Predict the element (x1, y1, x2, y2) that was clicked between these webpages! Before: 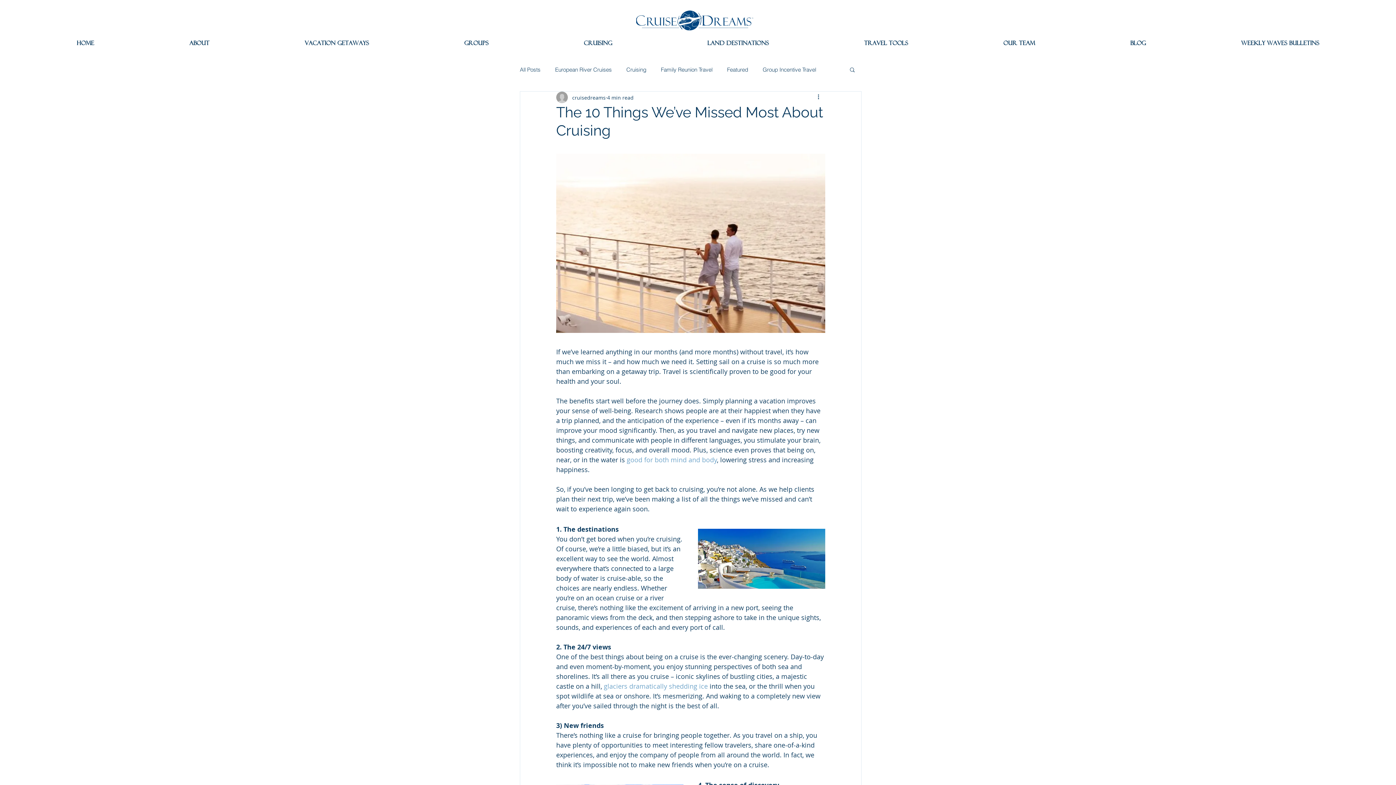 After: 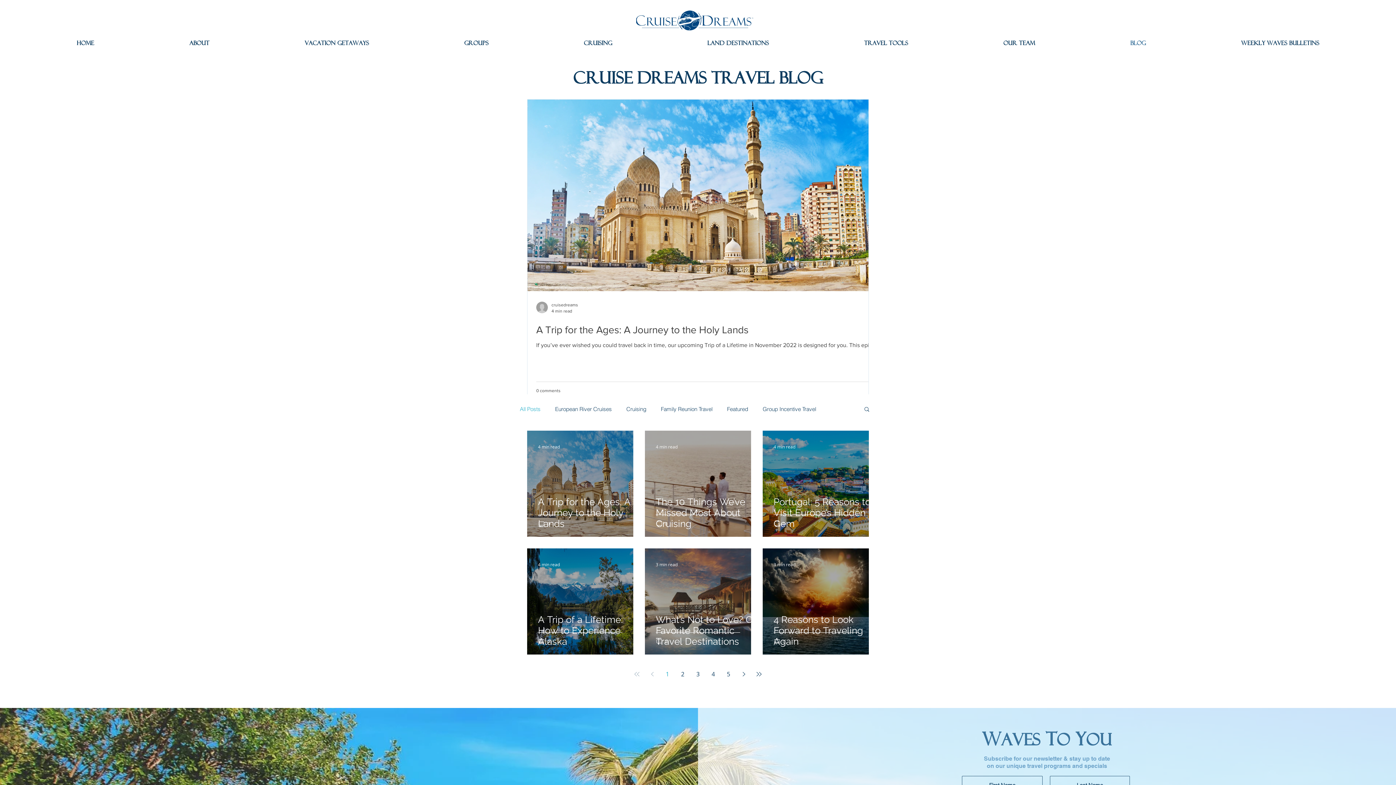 Action: bbox: (1082, 35, 1193, 53) label: Blog